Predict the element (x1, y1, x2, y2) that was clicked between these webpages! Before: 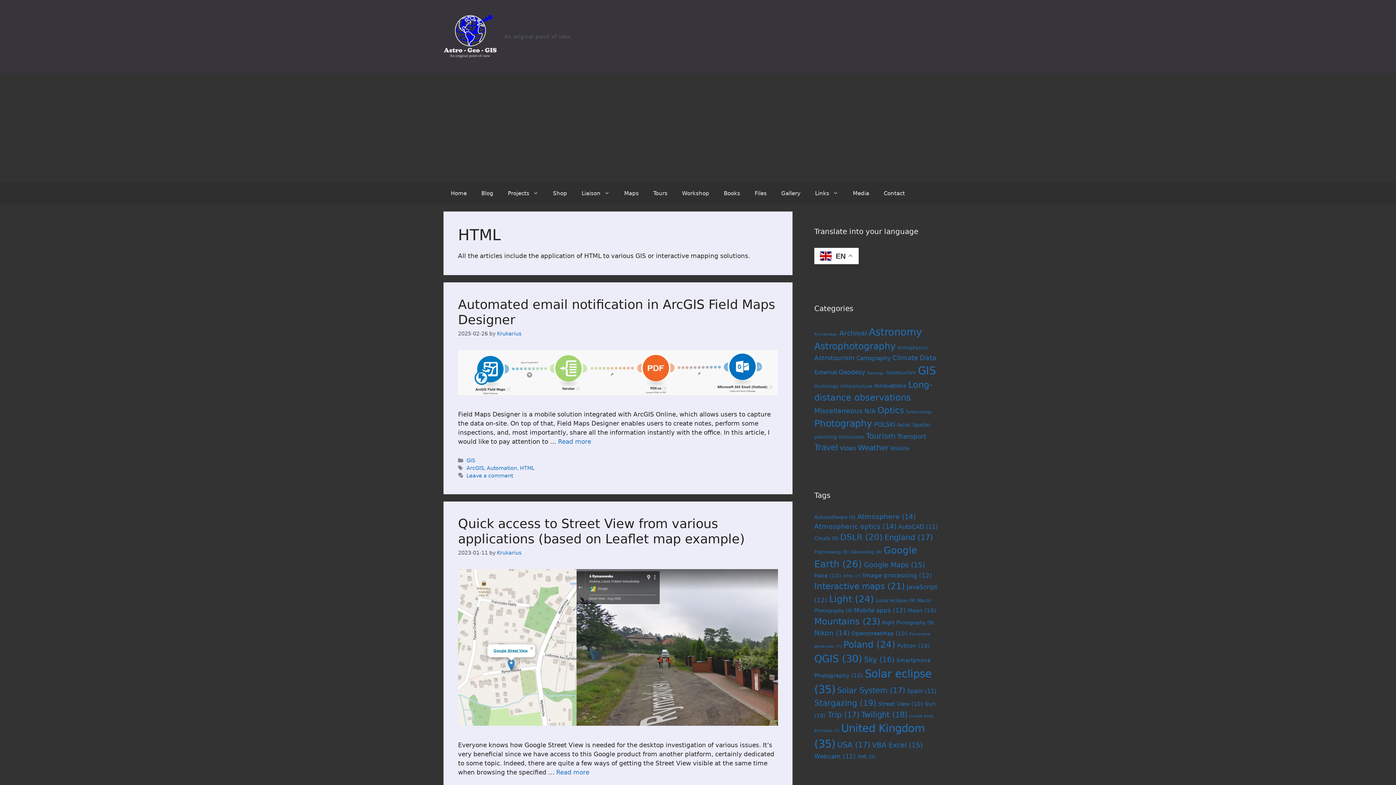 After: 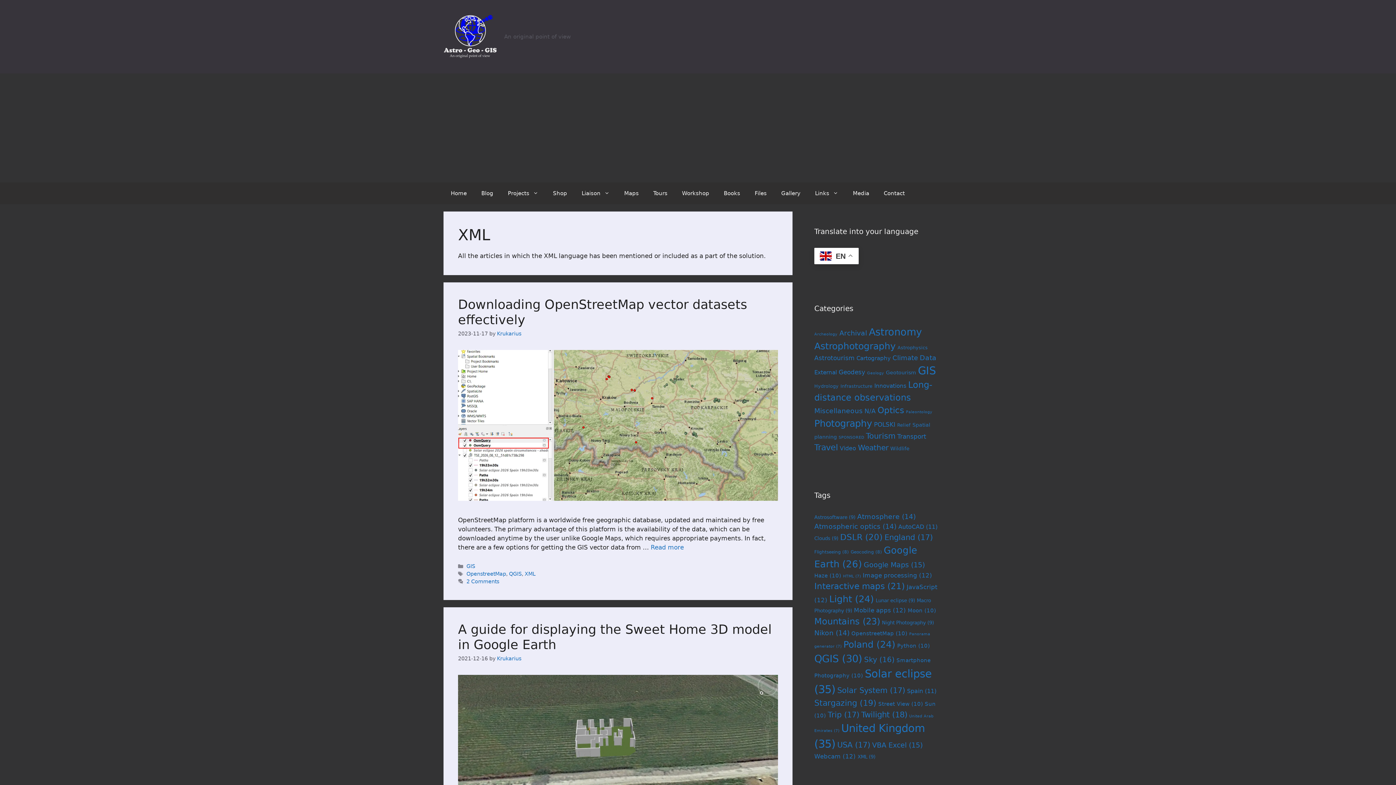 Action: label: XML (9 items) bbox: (857, 754, 875, 759)